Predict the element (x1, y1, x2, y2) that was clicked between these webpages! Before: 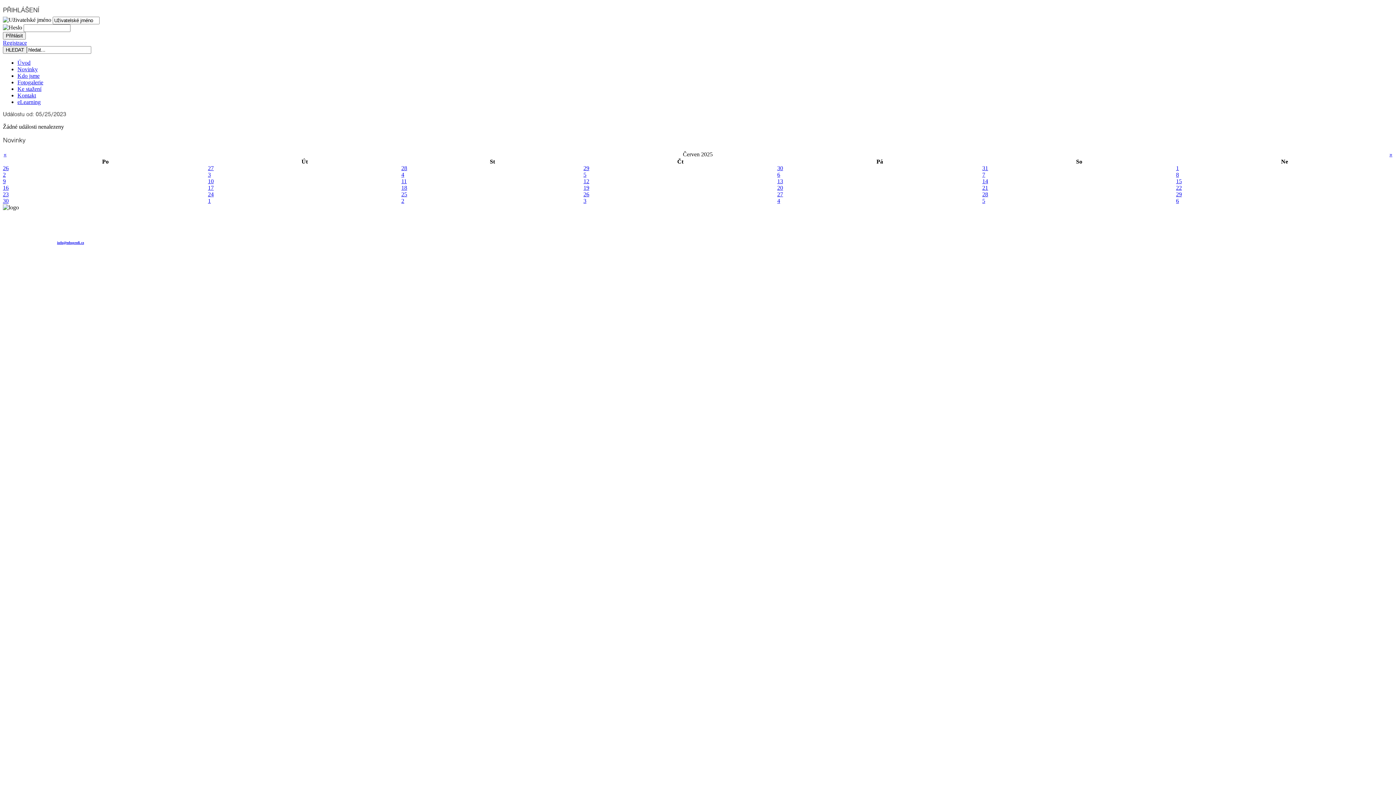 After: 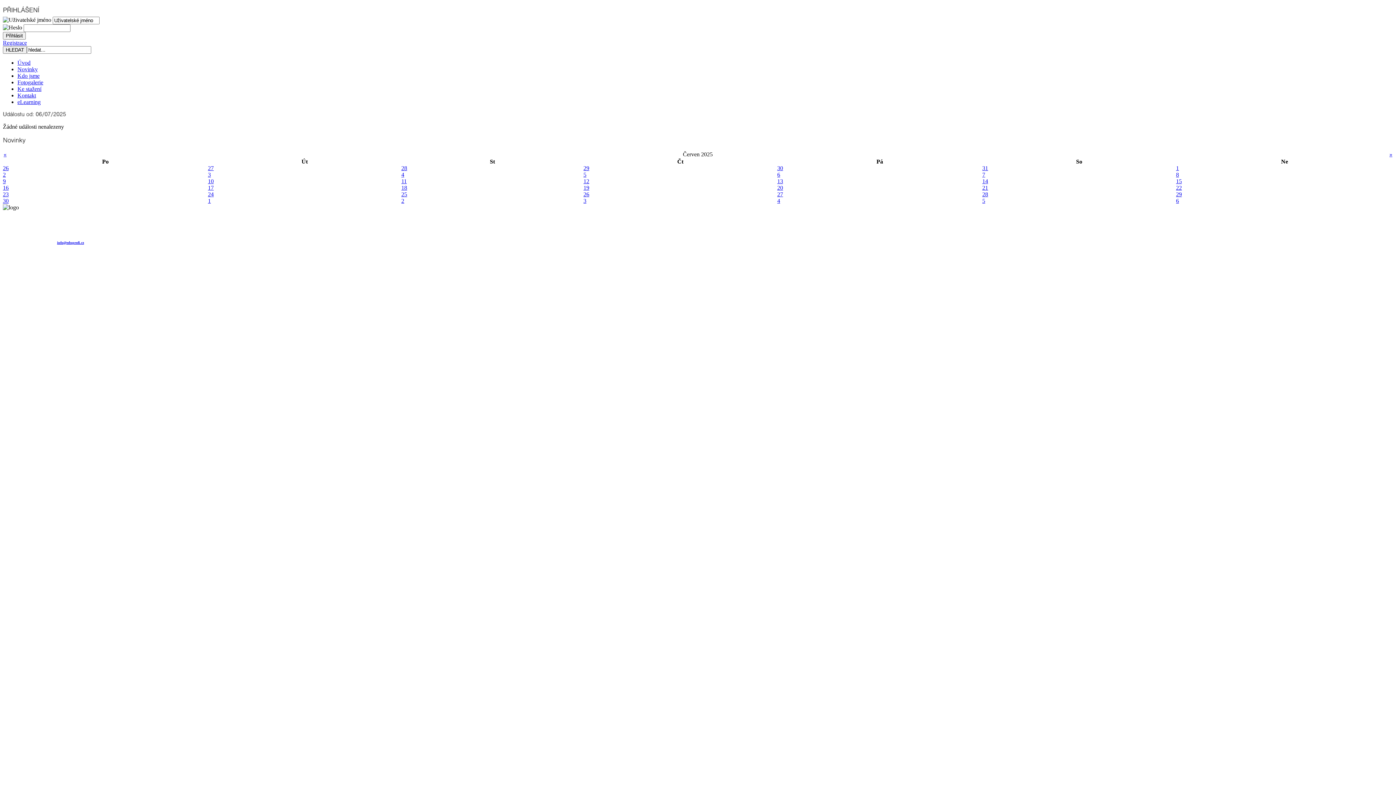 Action: bbox: (982, 171, 985, 177) label: 7